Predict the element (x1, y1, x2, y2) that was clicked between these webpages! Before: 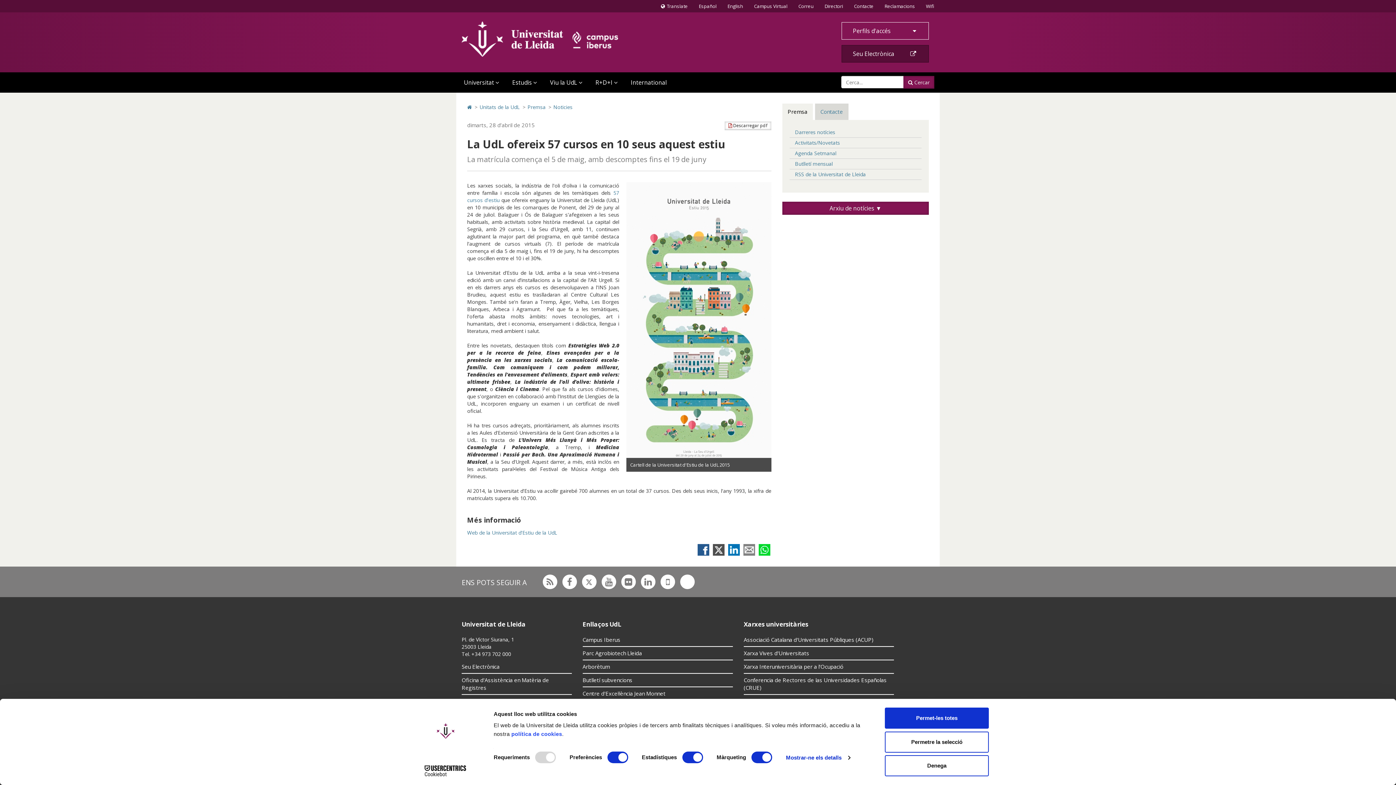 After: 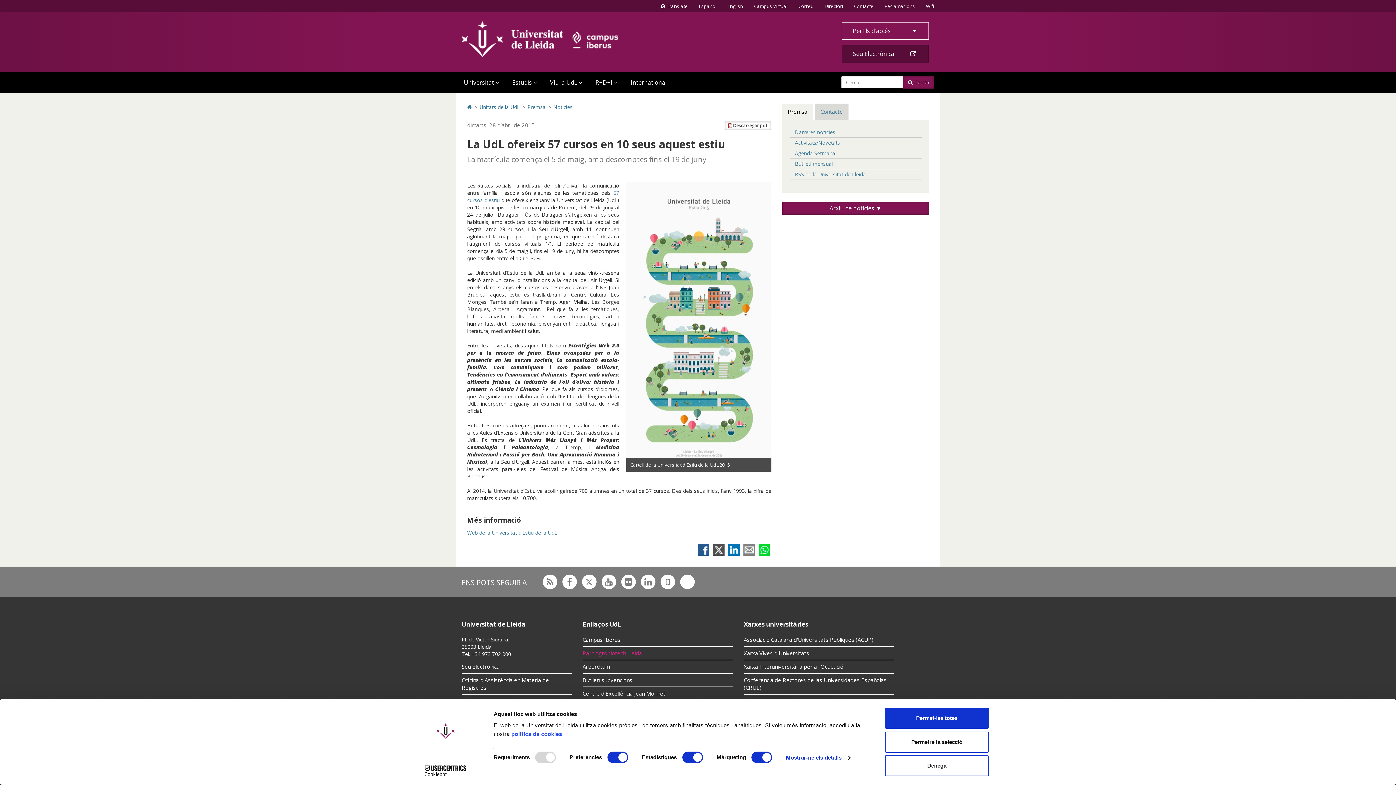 Action: bbox: (582, 647, 733, 660) label: Parc Agrobiotech Lleida